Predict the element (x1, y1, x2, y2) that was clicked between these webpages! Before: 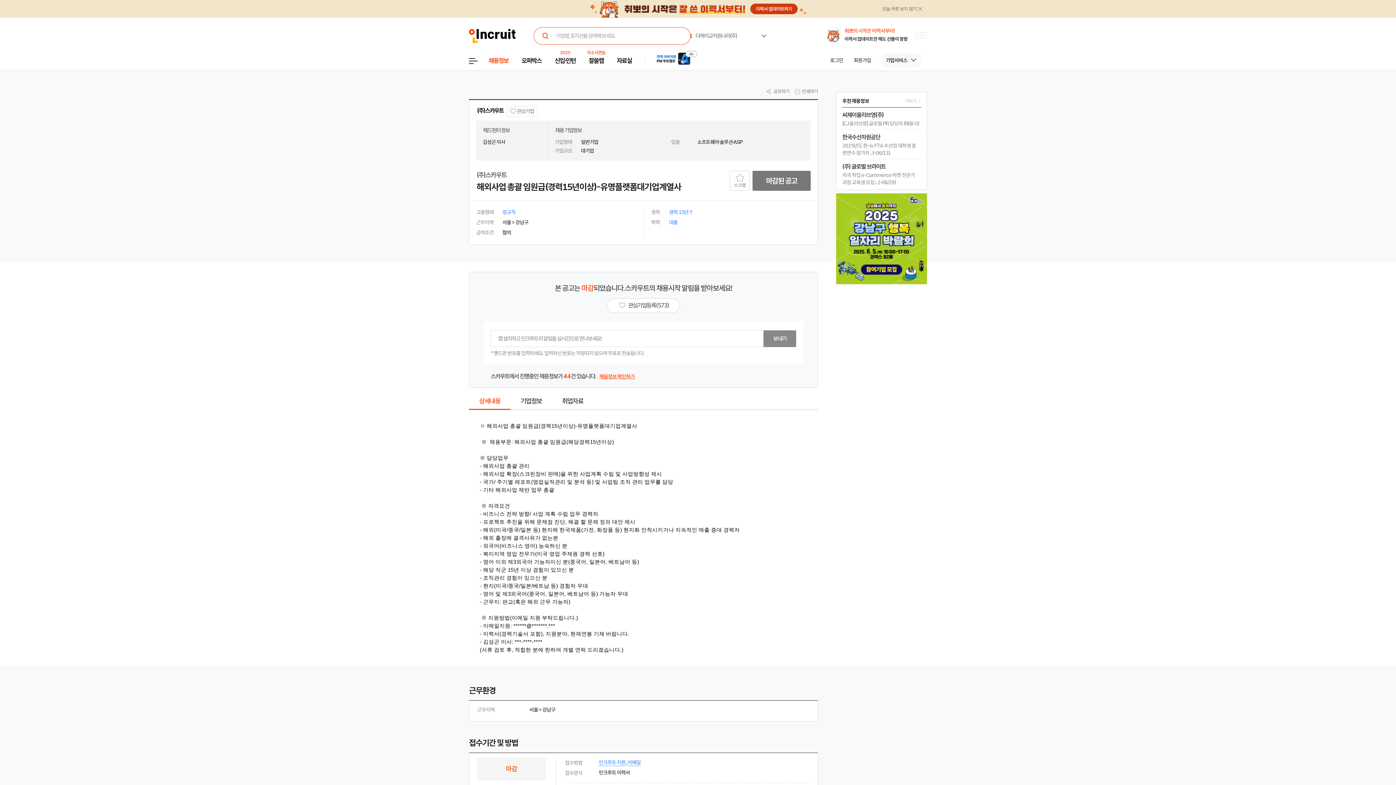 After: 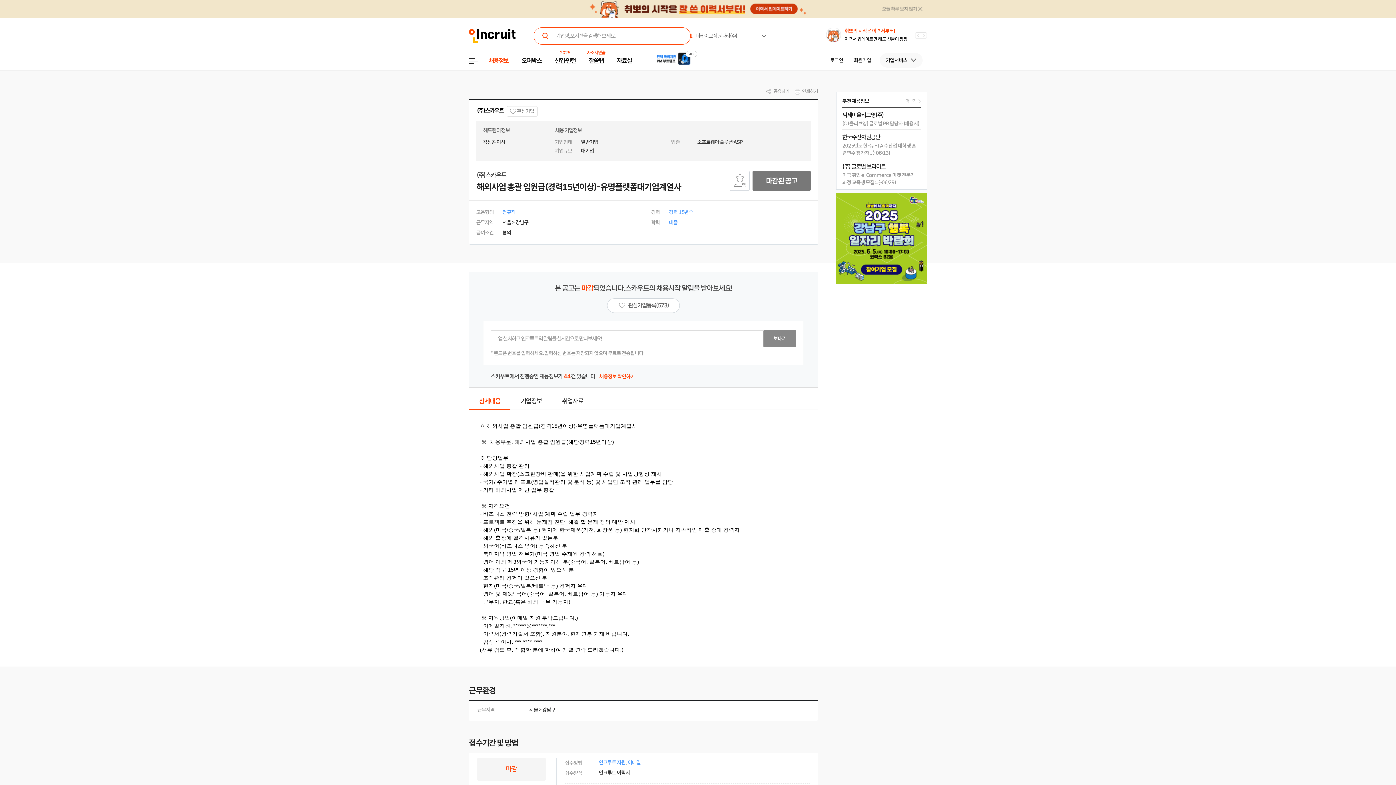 Action: label: (주)스카우트 bbox: (477, 106, 503, 114)